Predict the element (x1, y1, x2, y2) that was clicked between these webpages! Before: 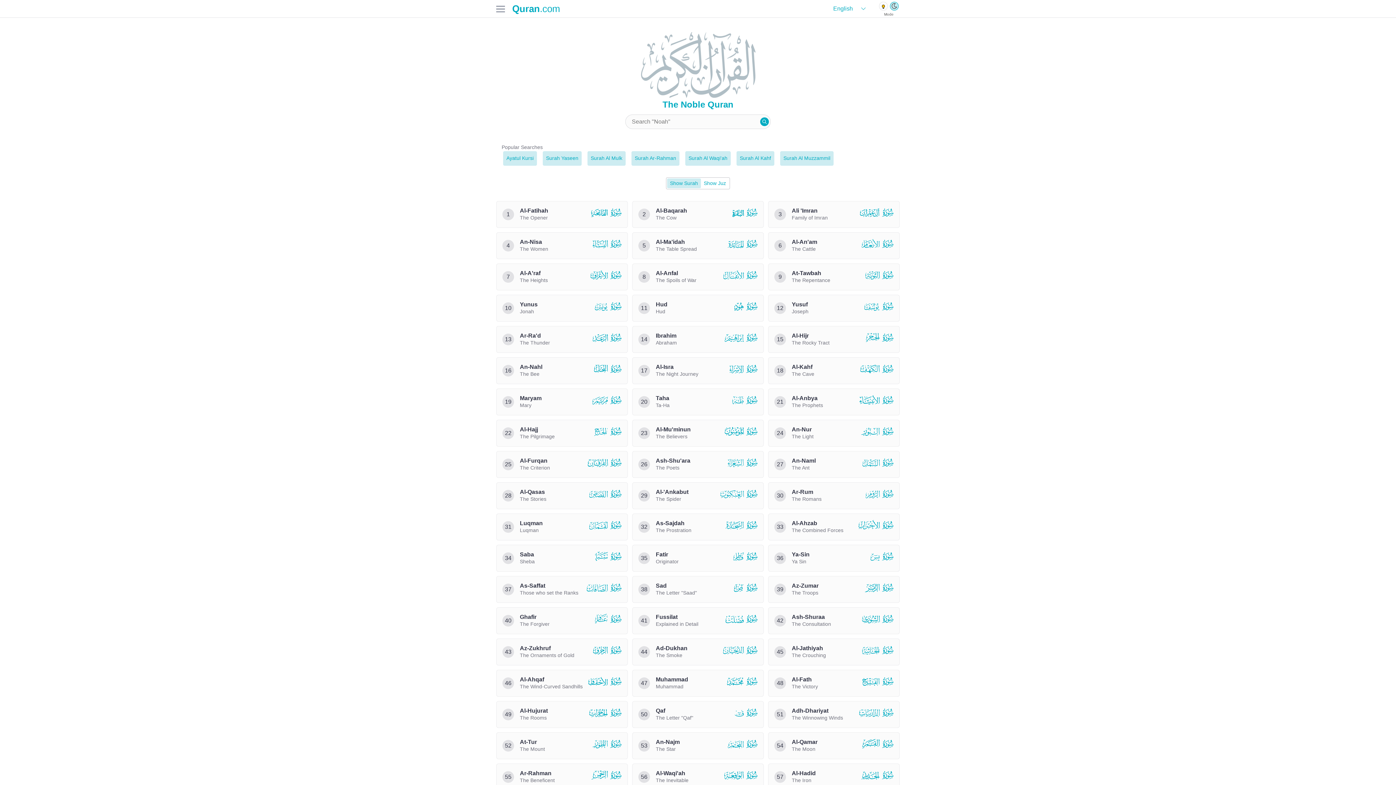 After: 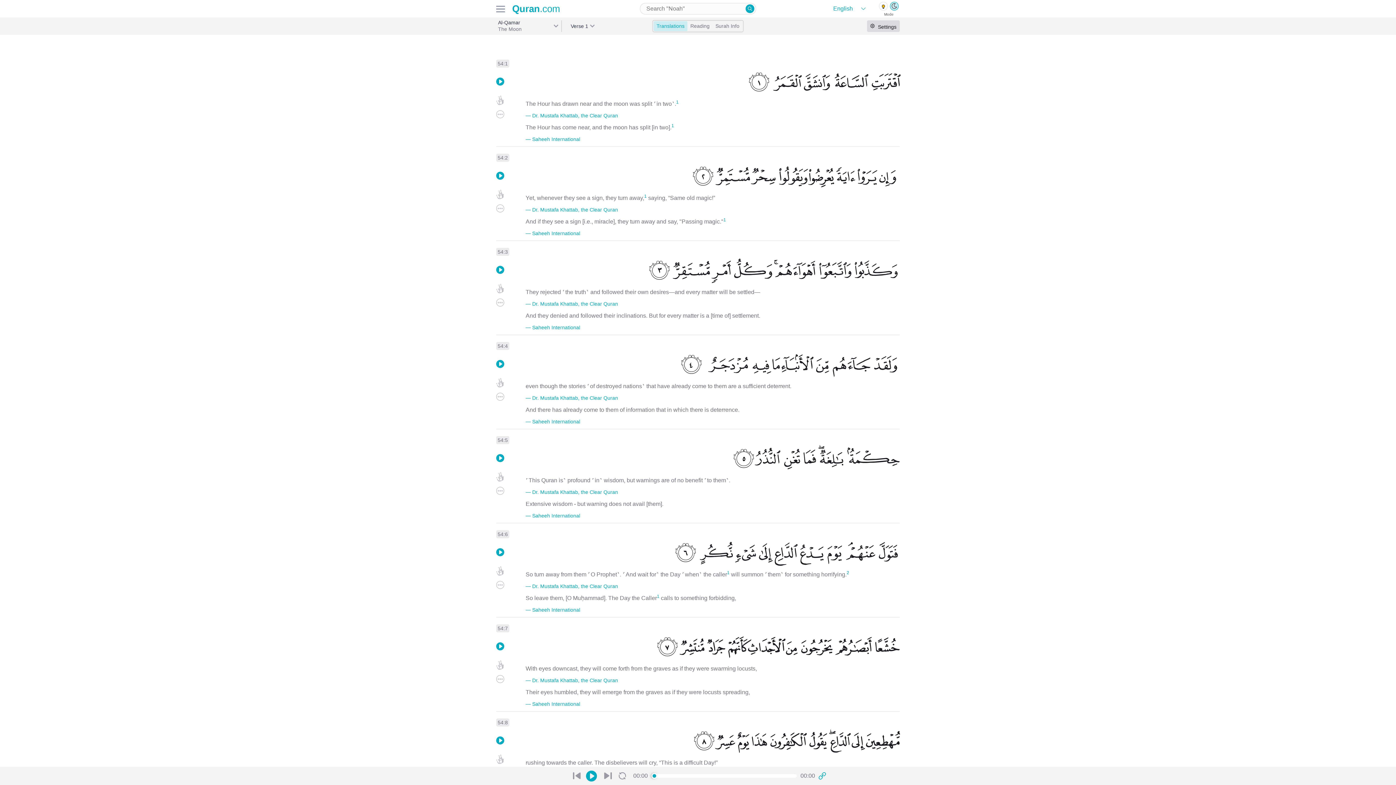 Action: label: 54
Al-Qamar

The Moon

  bbox: (768, 732, 900, 759)